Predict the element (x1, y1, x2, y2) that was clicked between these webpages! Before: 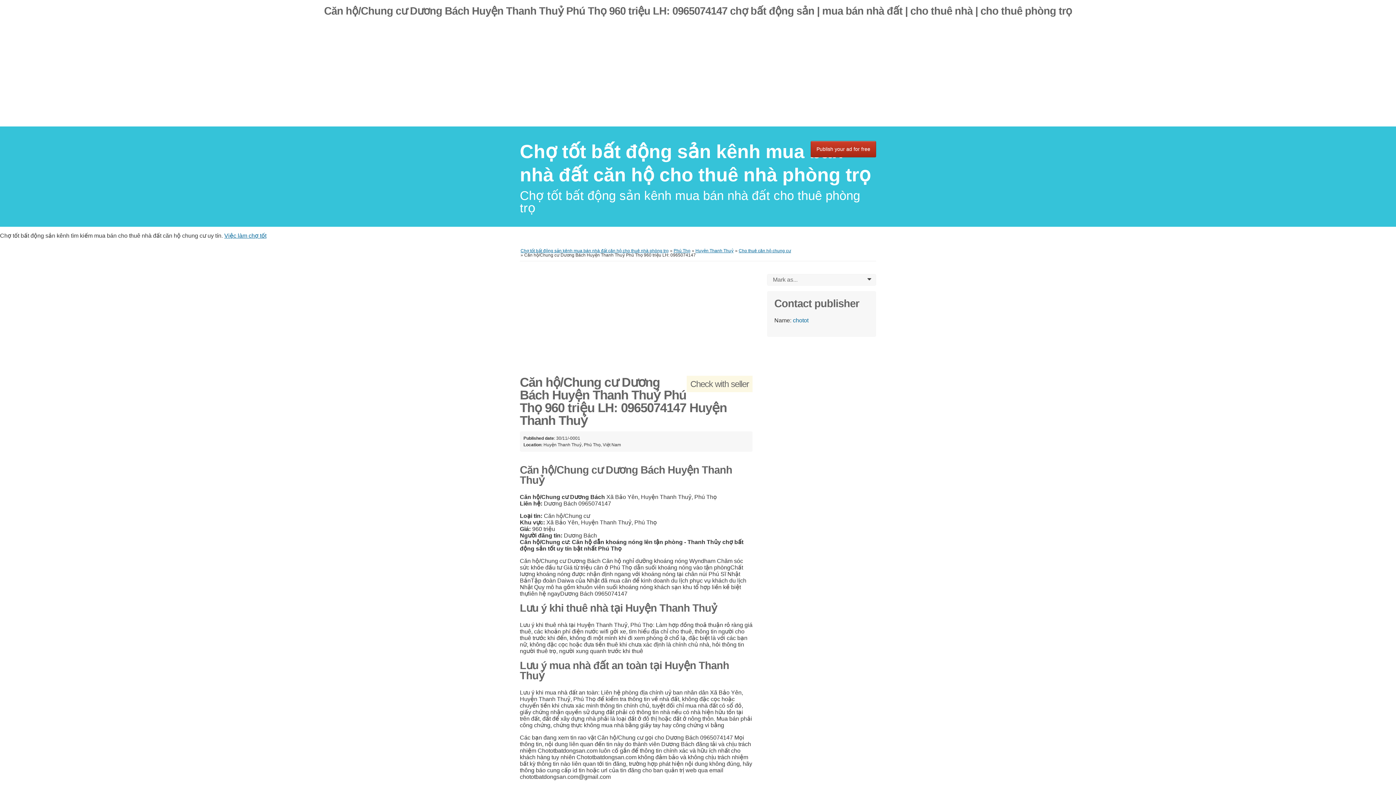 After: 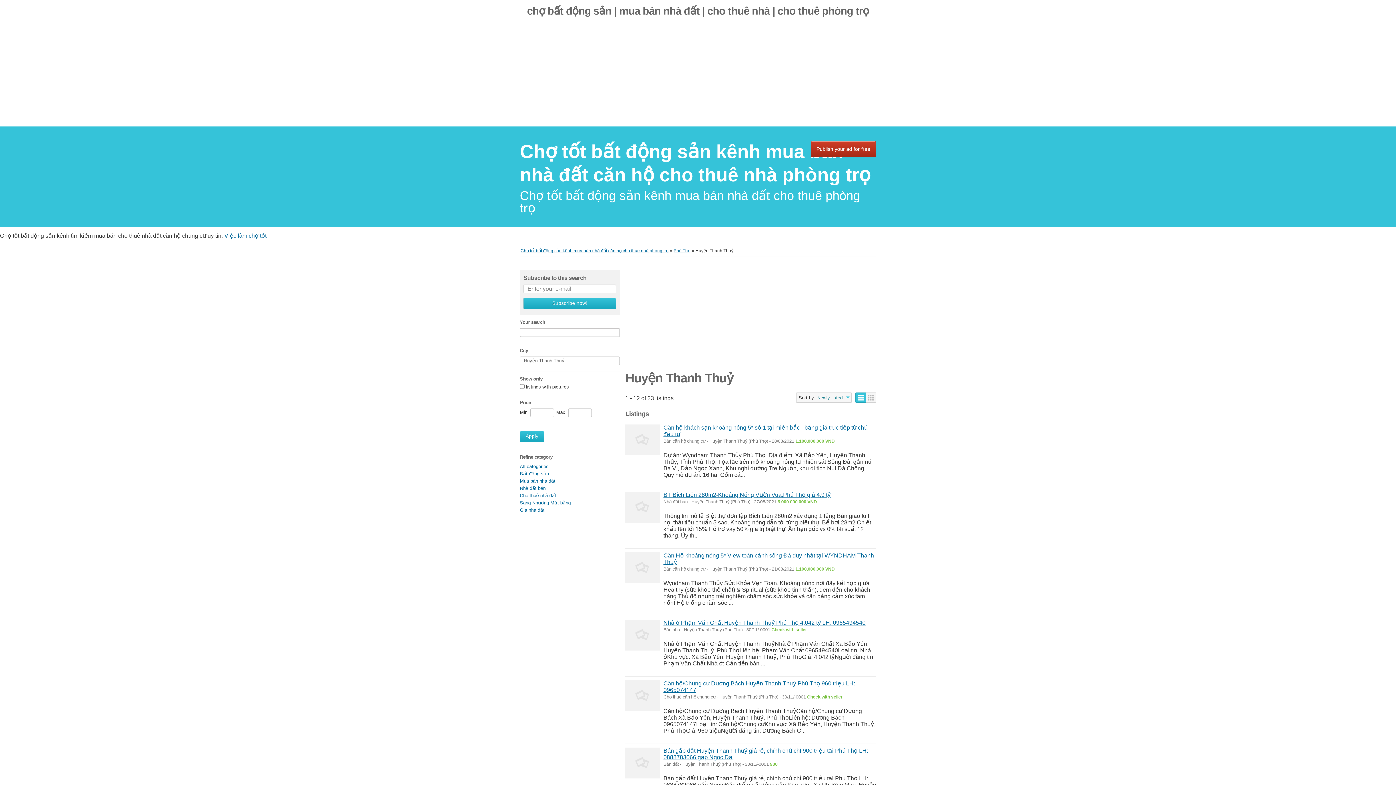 Action: bbox: (695, 248, 733, 253) label: Huyện Thanh Thuỷ